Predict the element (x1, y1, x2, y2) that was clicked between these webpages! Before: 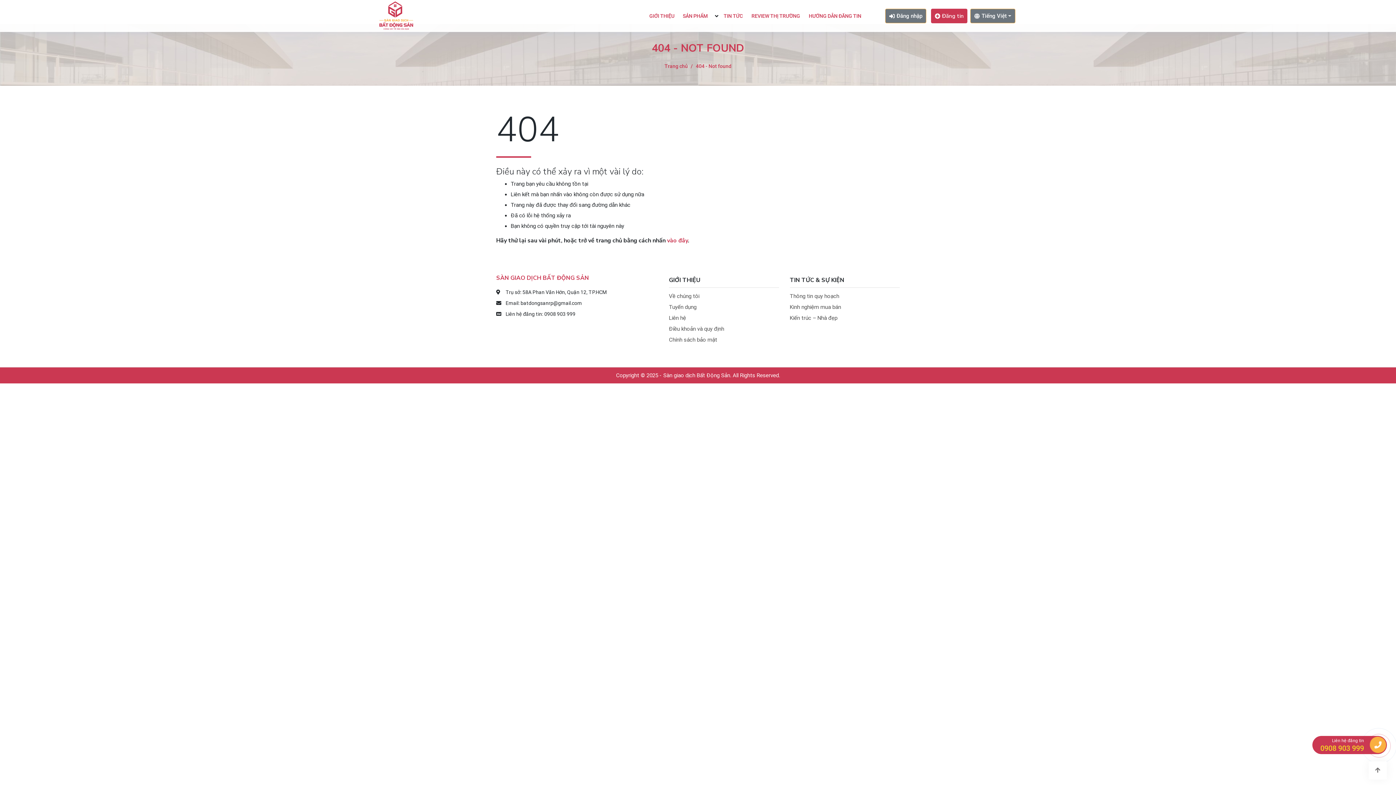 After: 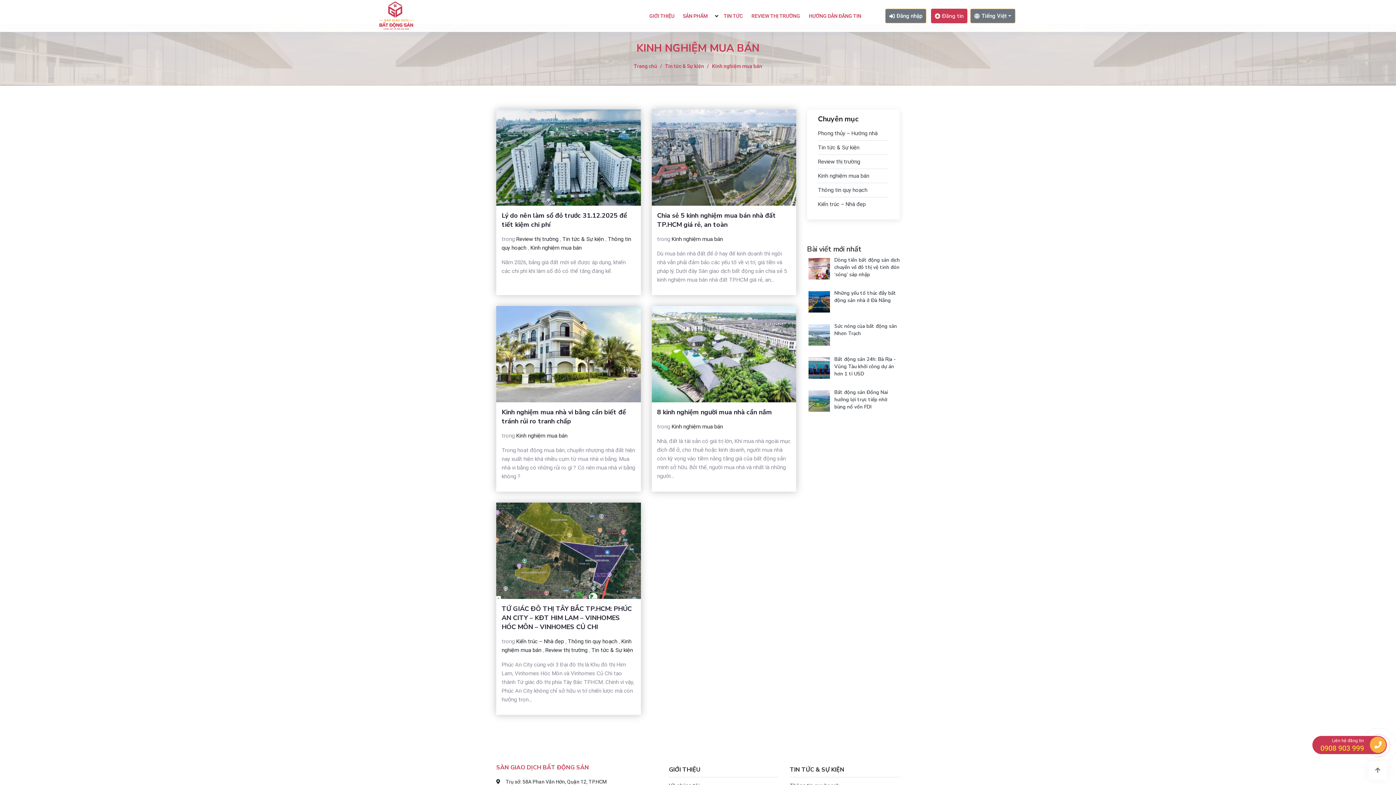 Action: label: Kinh nghiệm mua bán bbox: (790, 304, 841, 310)